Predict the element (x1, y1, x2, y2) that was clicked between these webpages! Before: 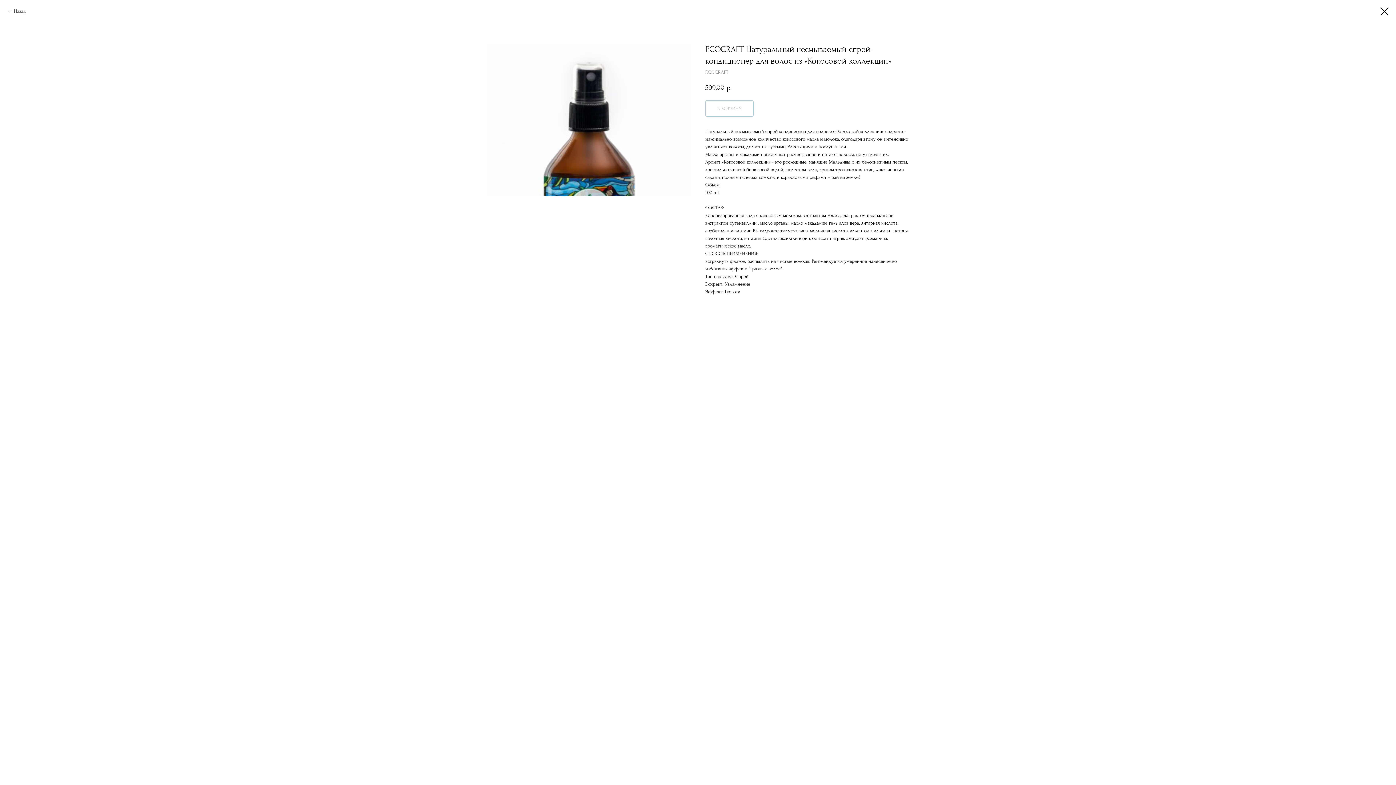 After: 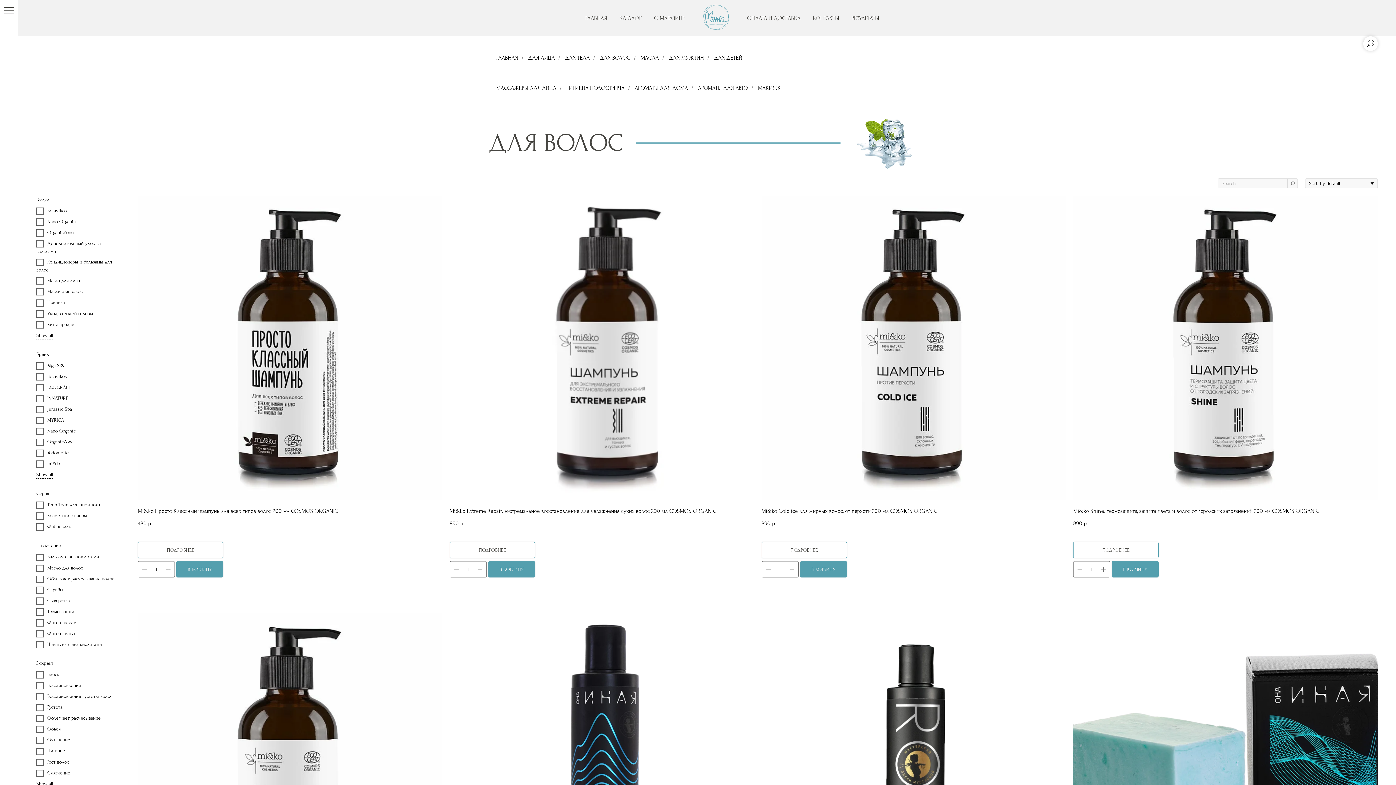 Action: label: Назад bbox: (7, 7, 25, 14)